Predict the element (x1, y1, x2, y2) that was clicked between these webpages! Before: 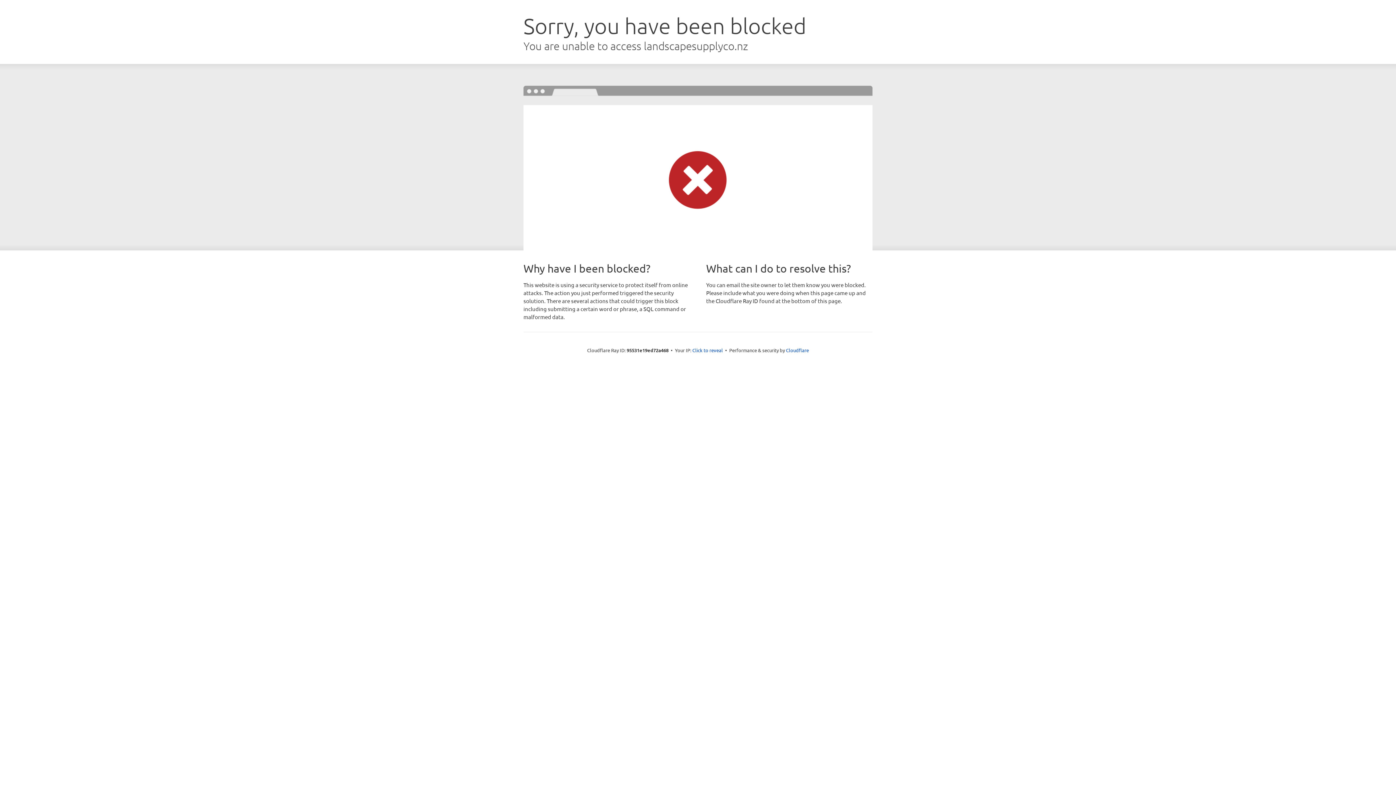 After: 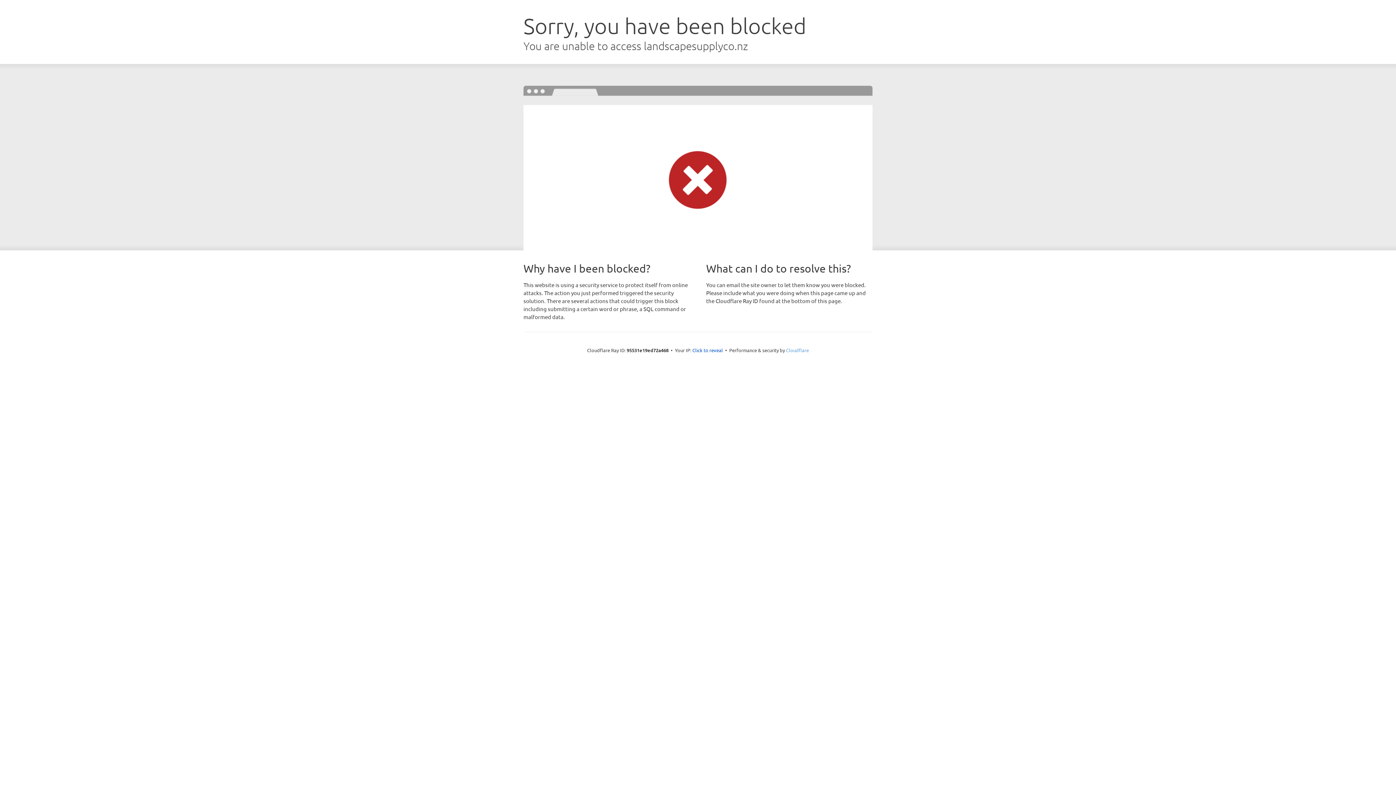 Action: label: Cloudflare bbox: (786, 347, 809, 353)